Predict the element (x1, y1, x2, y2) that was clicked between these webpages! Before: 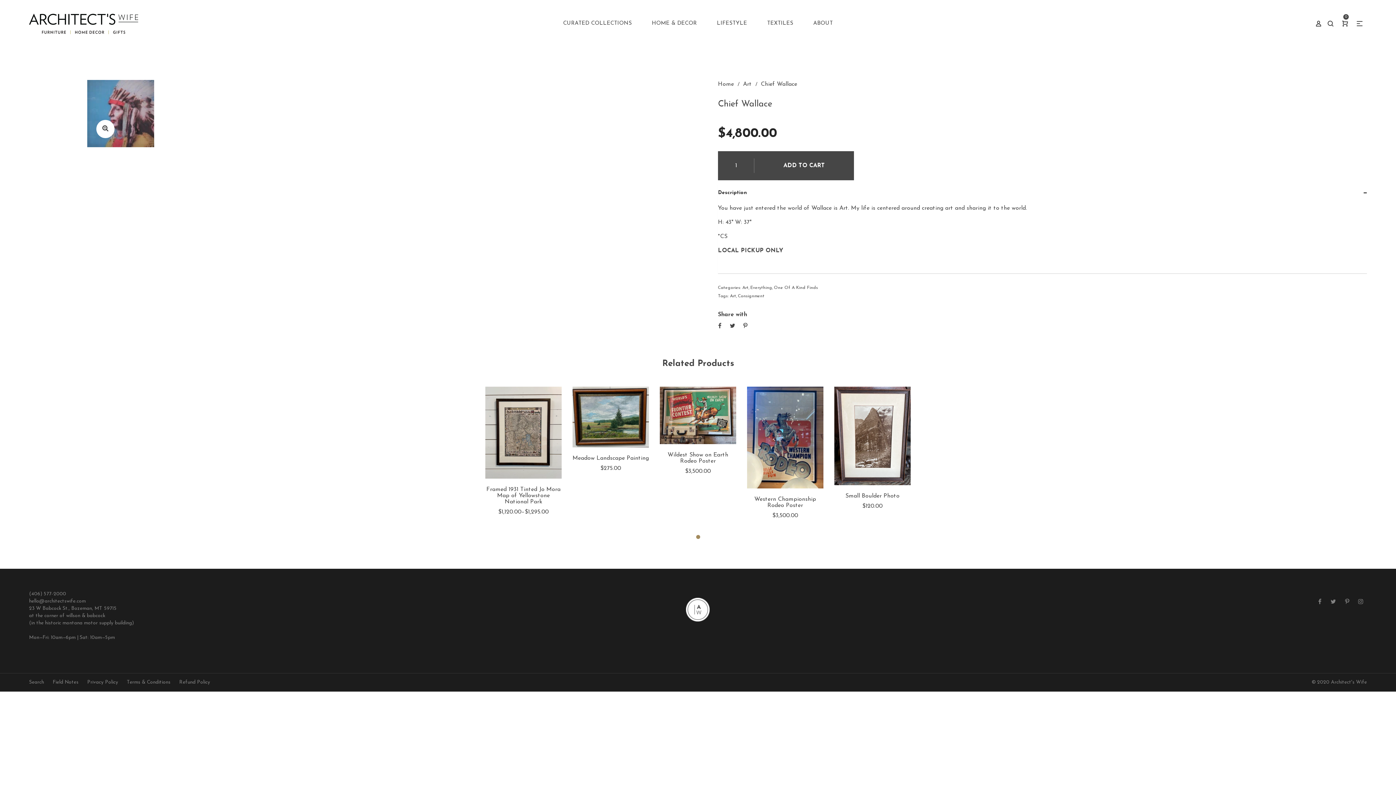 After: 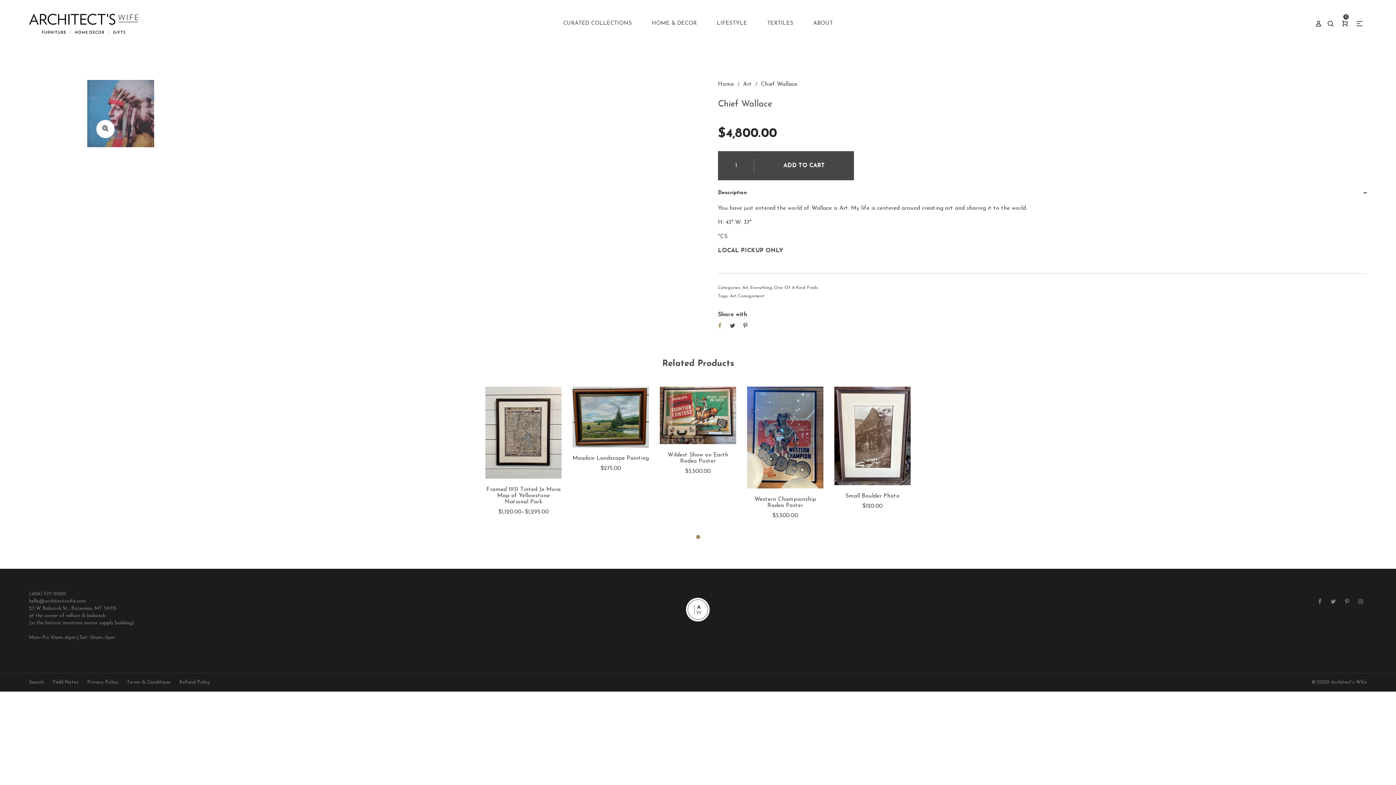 Action: bbox: (718, 323, 721, 329)